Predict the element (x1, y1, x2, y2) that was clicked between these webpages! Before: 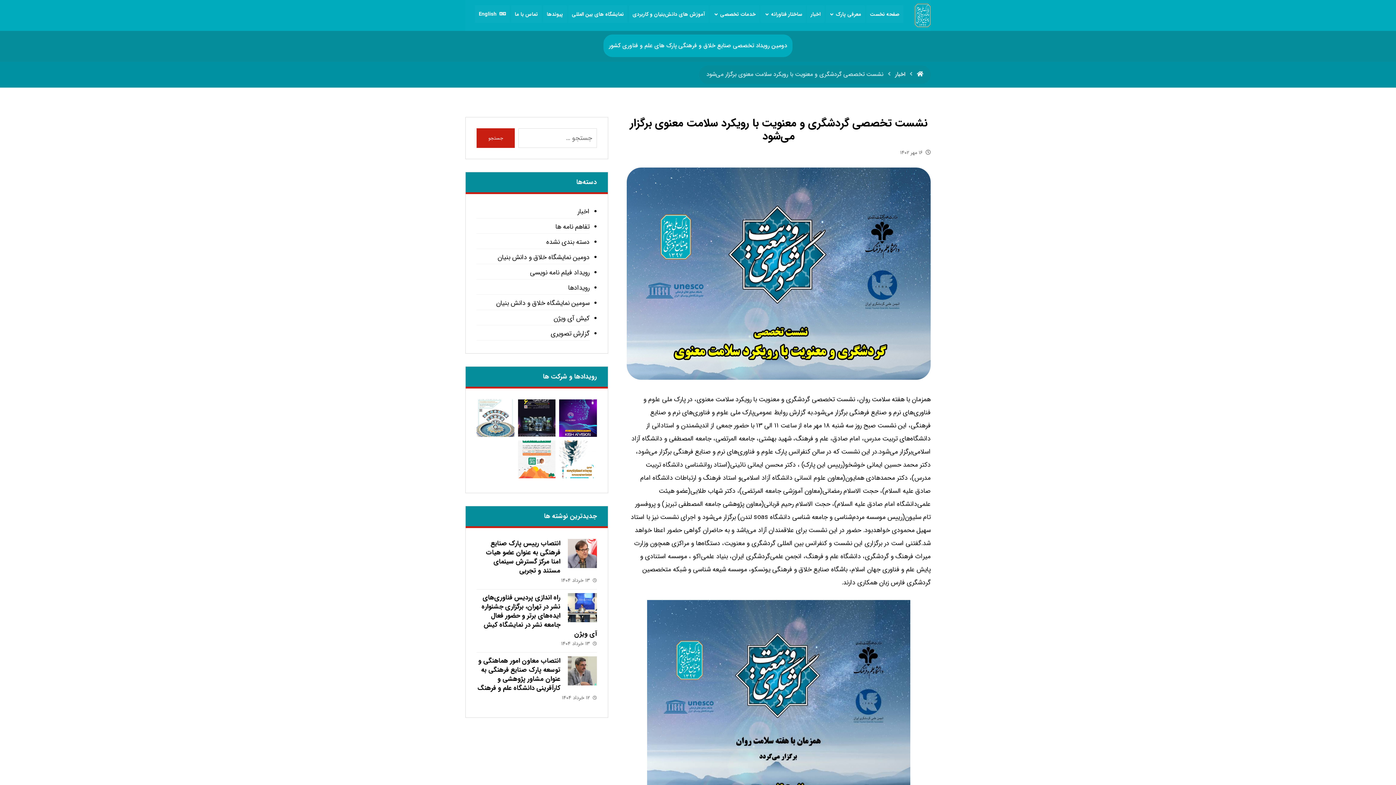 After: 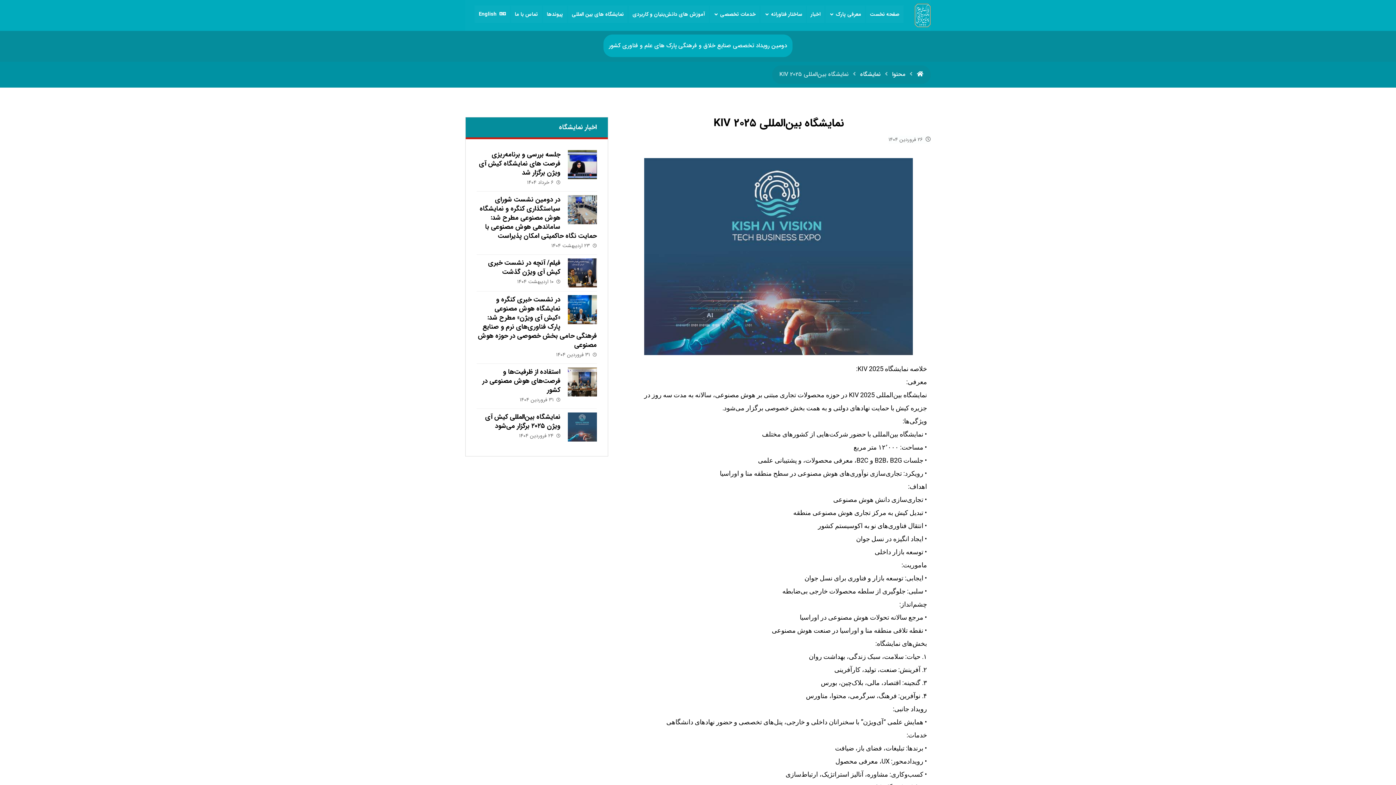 Action: bbox: (559, 399, 596, 437)